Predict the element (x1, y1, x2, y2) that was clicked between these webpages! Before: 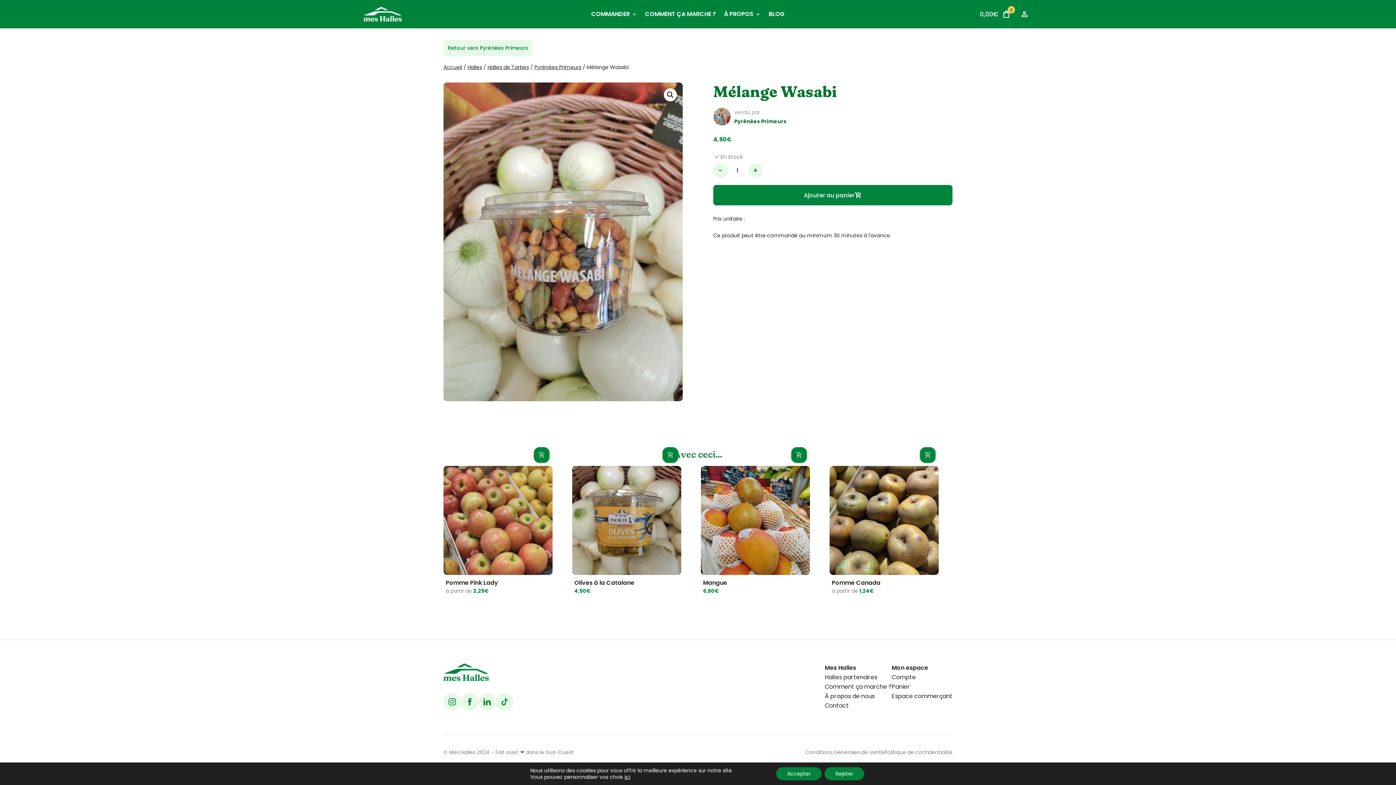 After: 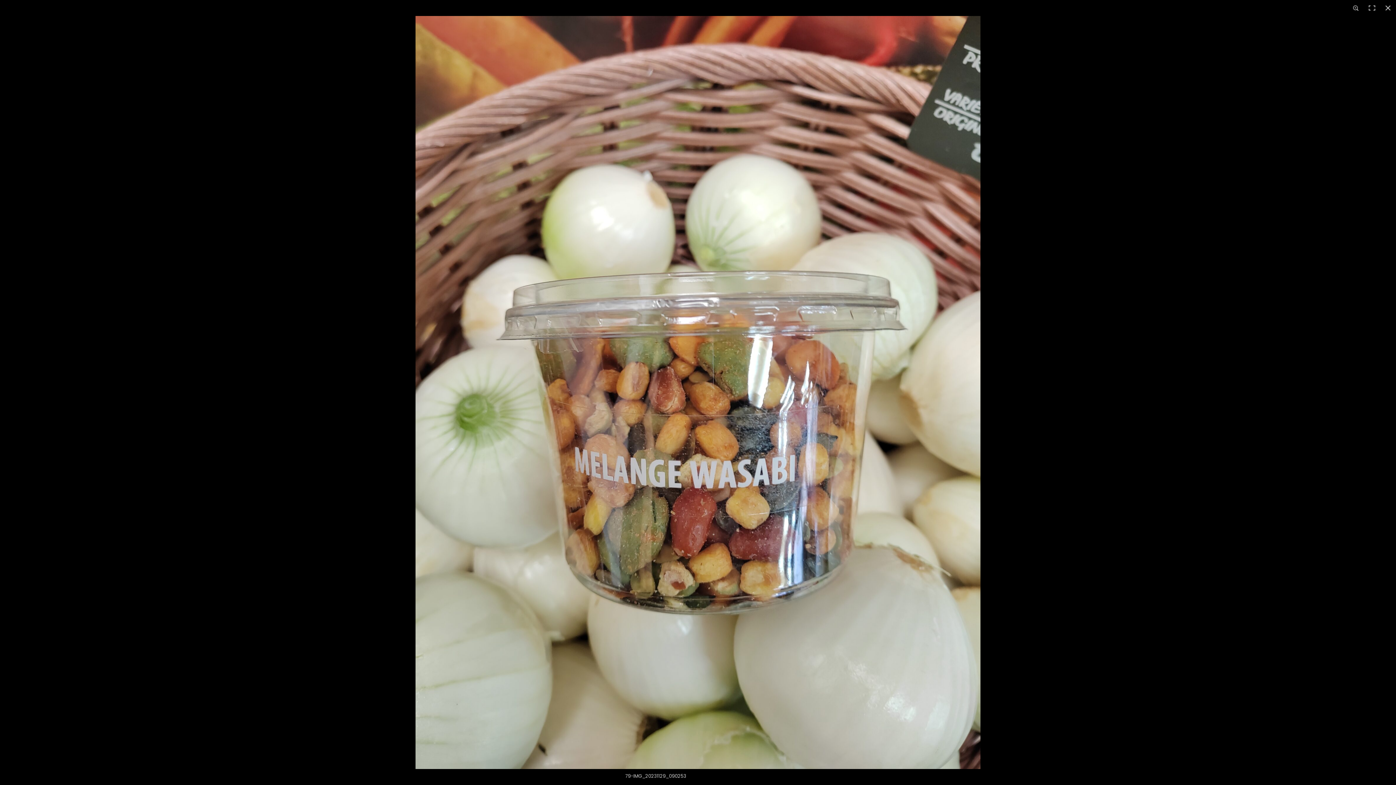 Action: bbox: (664, 88, 677, 101) label: 🔍